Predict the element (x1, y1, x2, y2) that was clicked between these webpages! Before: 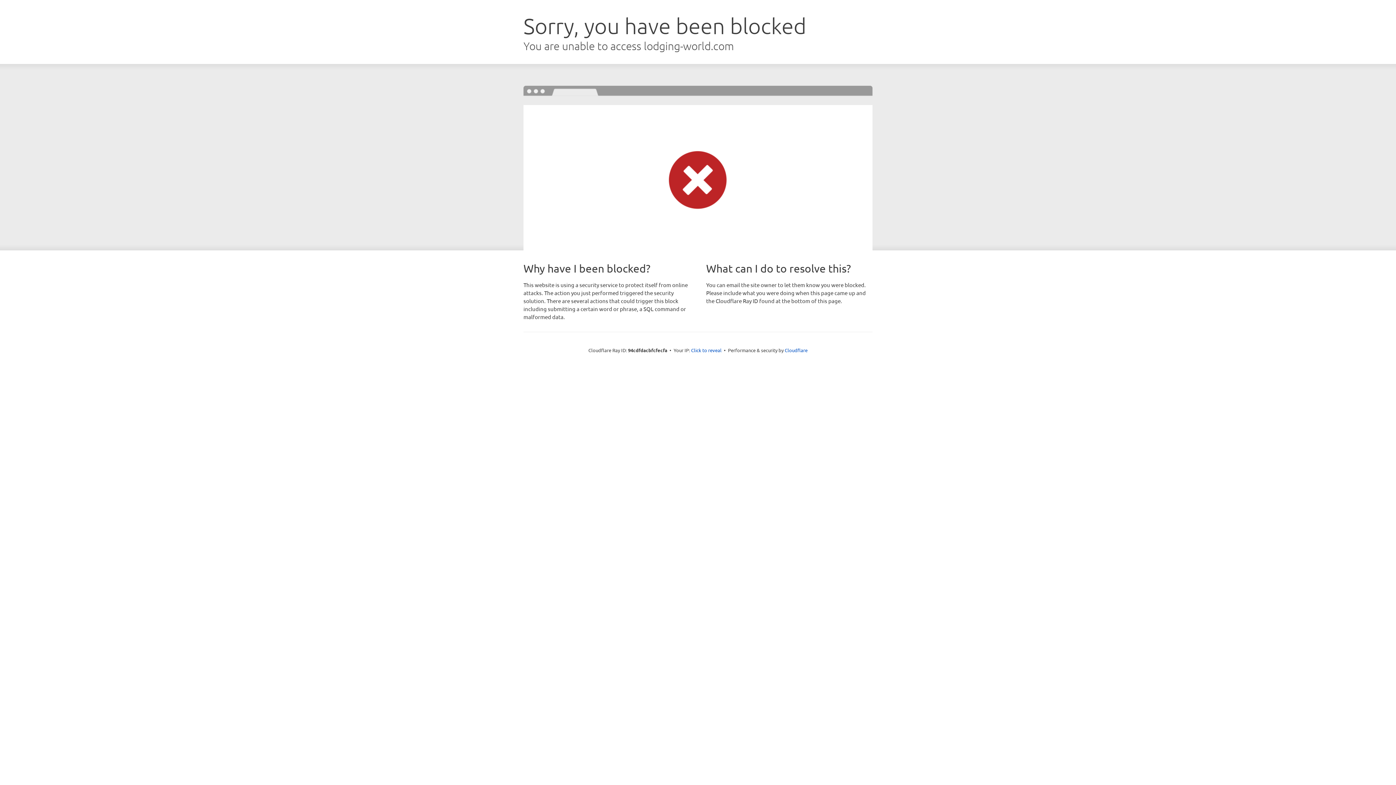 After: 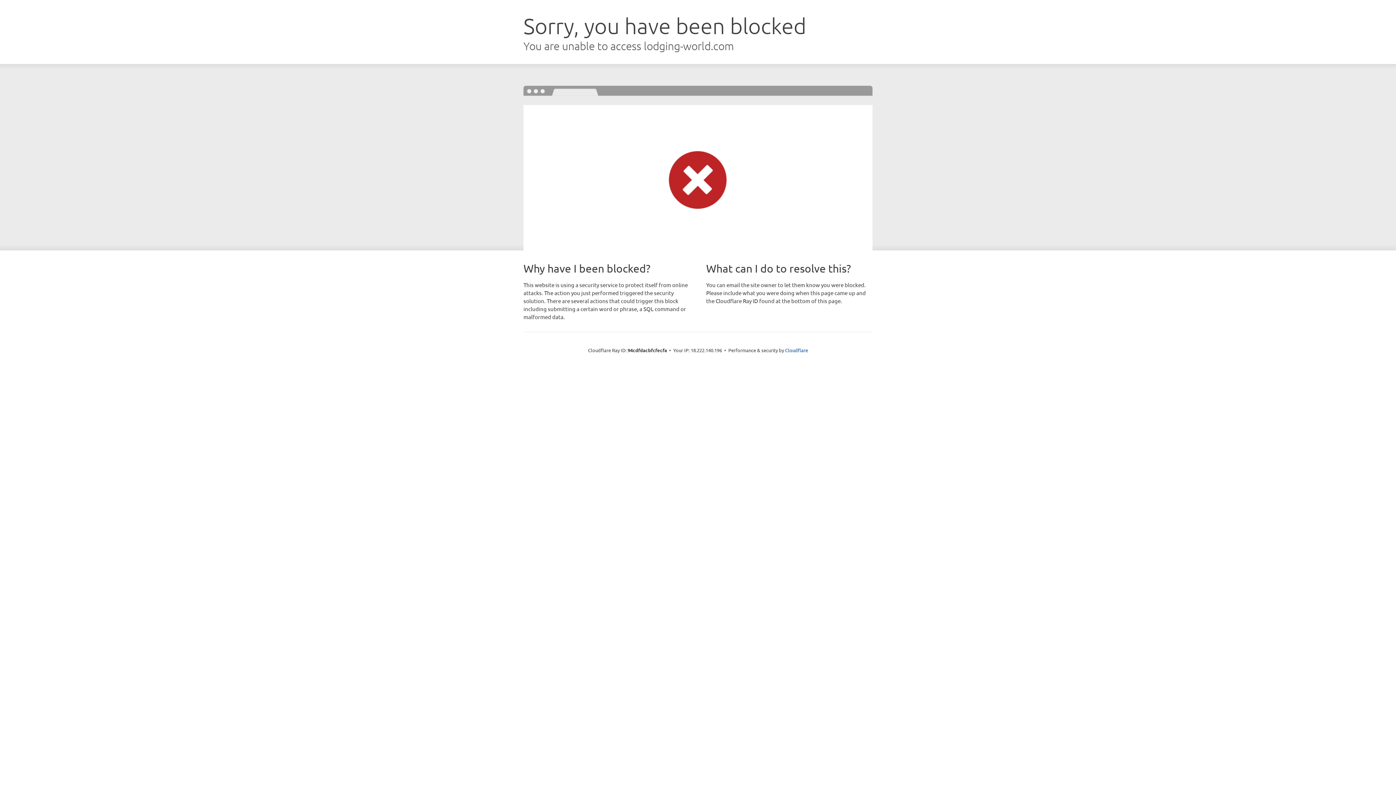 Action: bbox: (691, 346, 721, 353) label: Click to reveal